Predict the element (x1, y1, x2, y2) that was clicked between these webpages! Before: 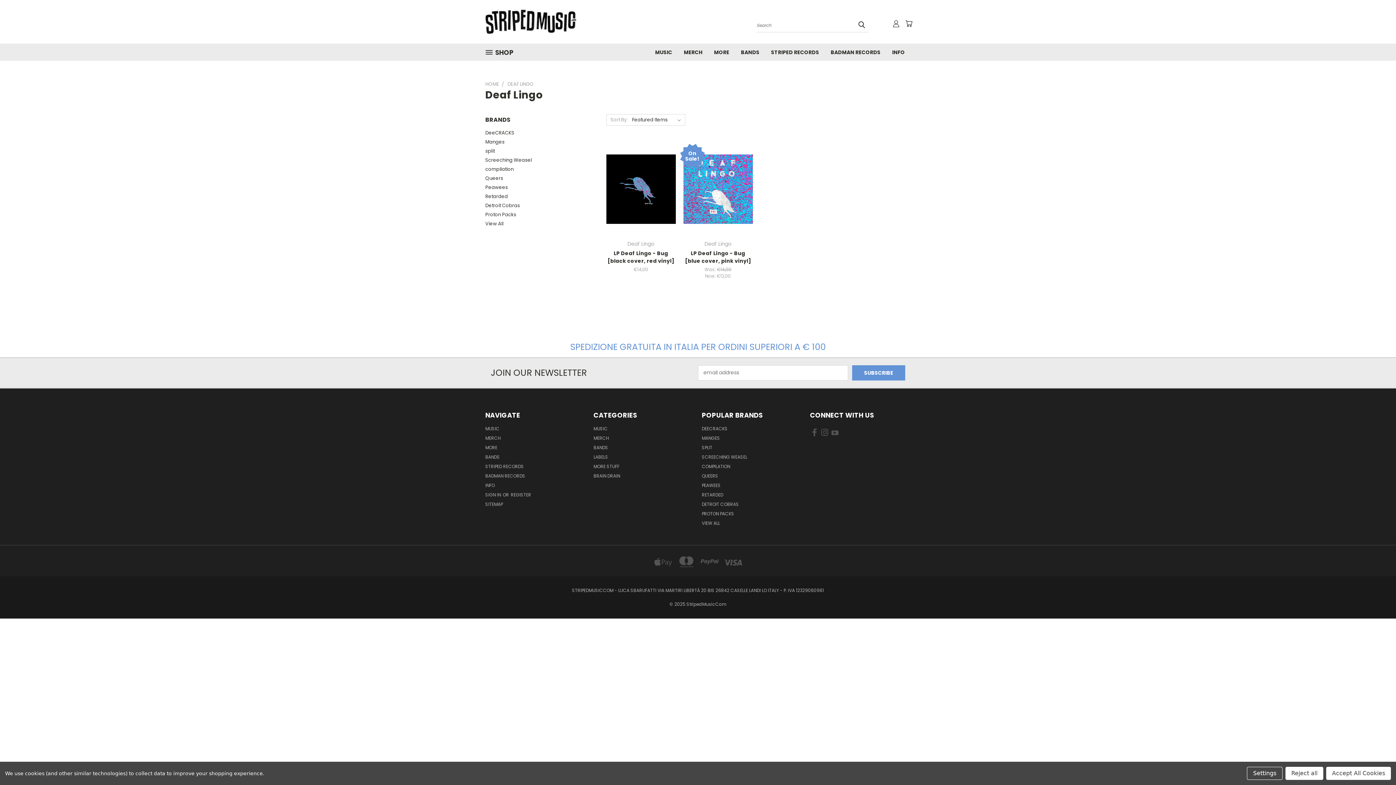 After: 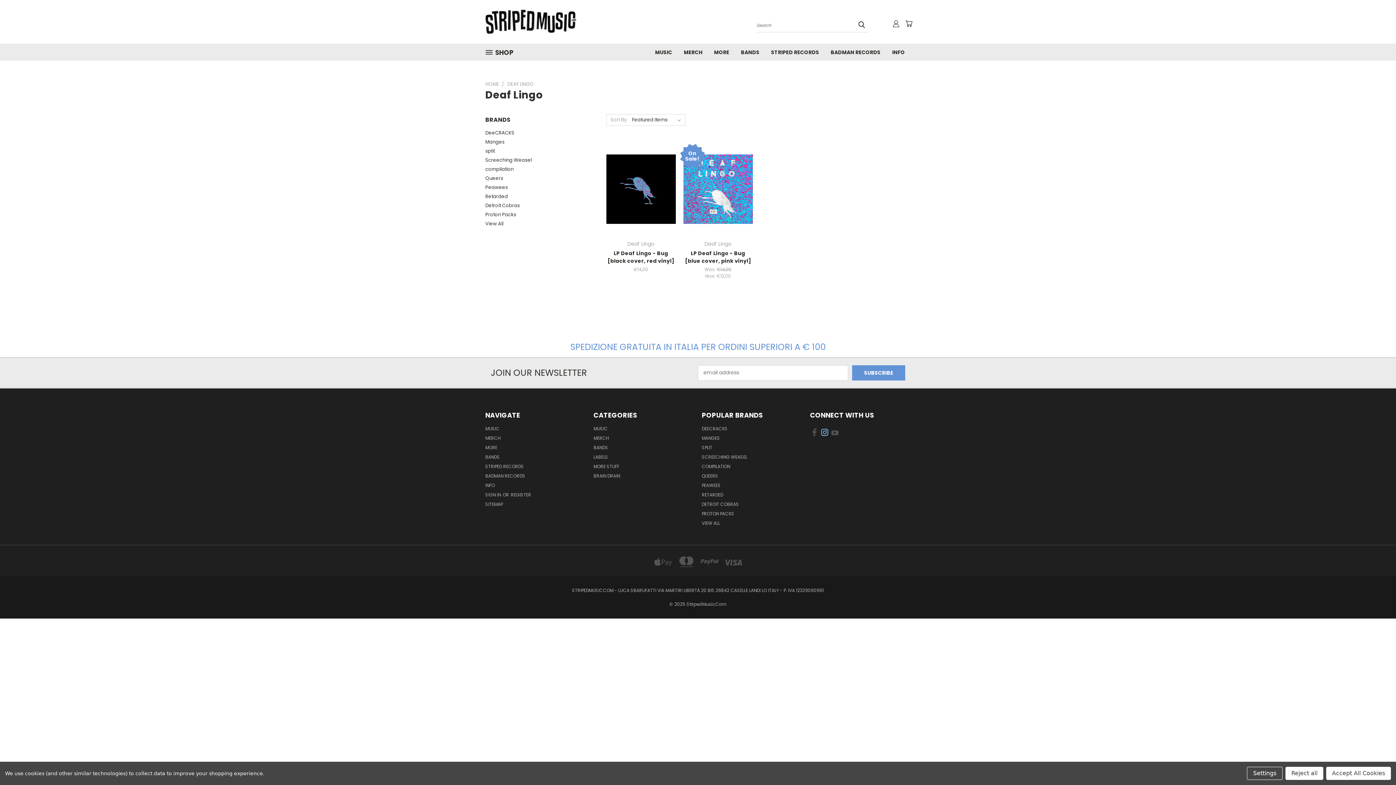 Action: bbox: (820, 426, 829, 441)